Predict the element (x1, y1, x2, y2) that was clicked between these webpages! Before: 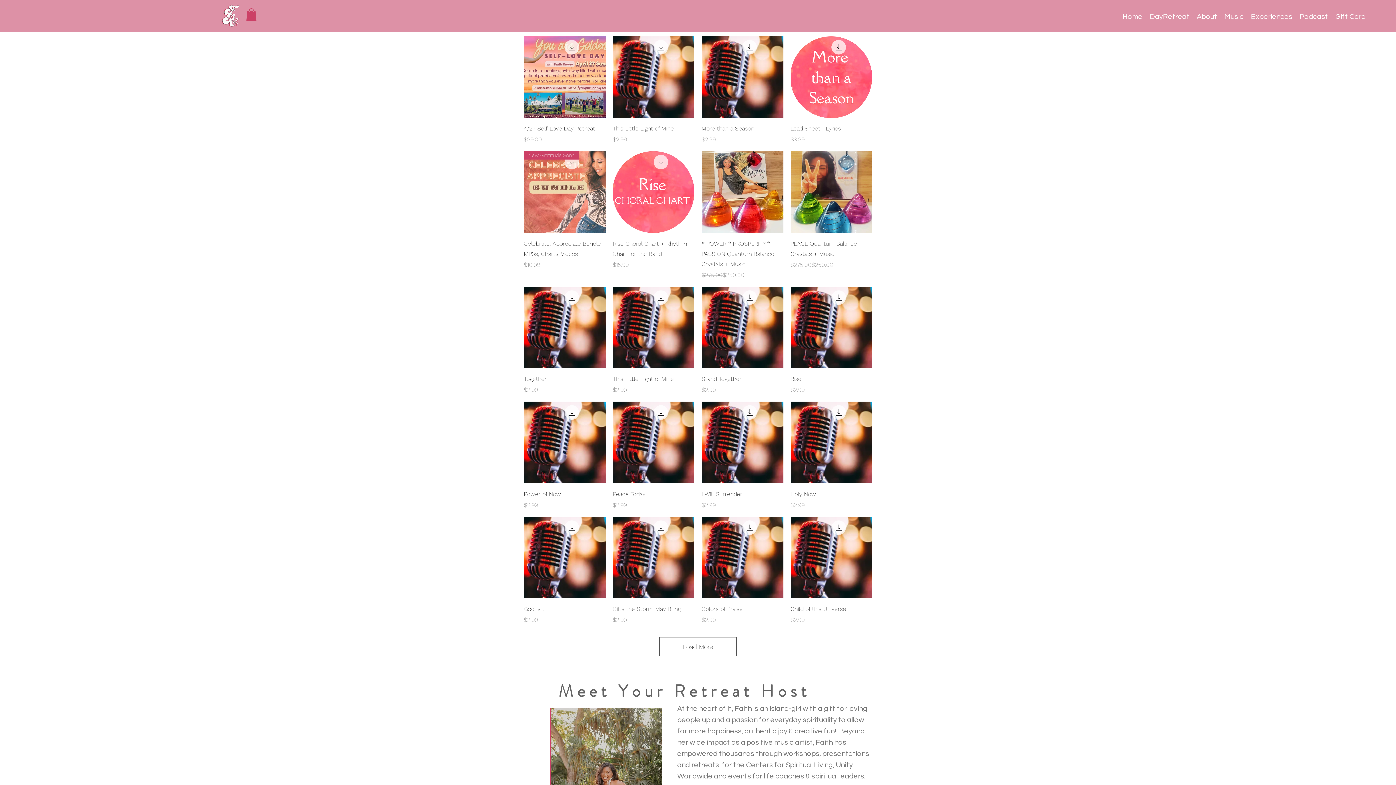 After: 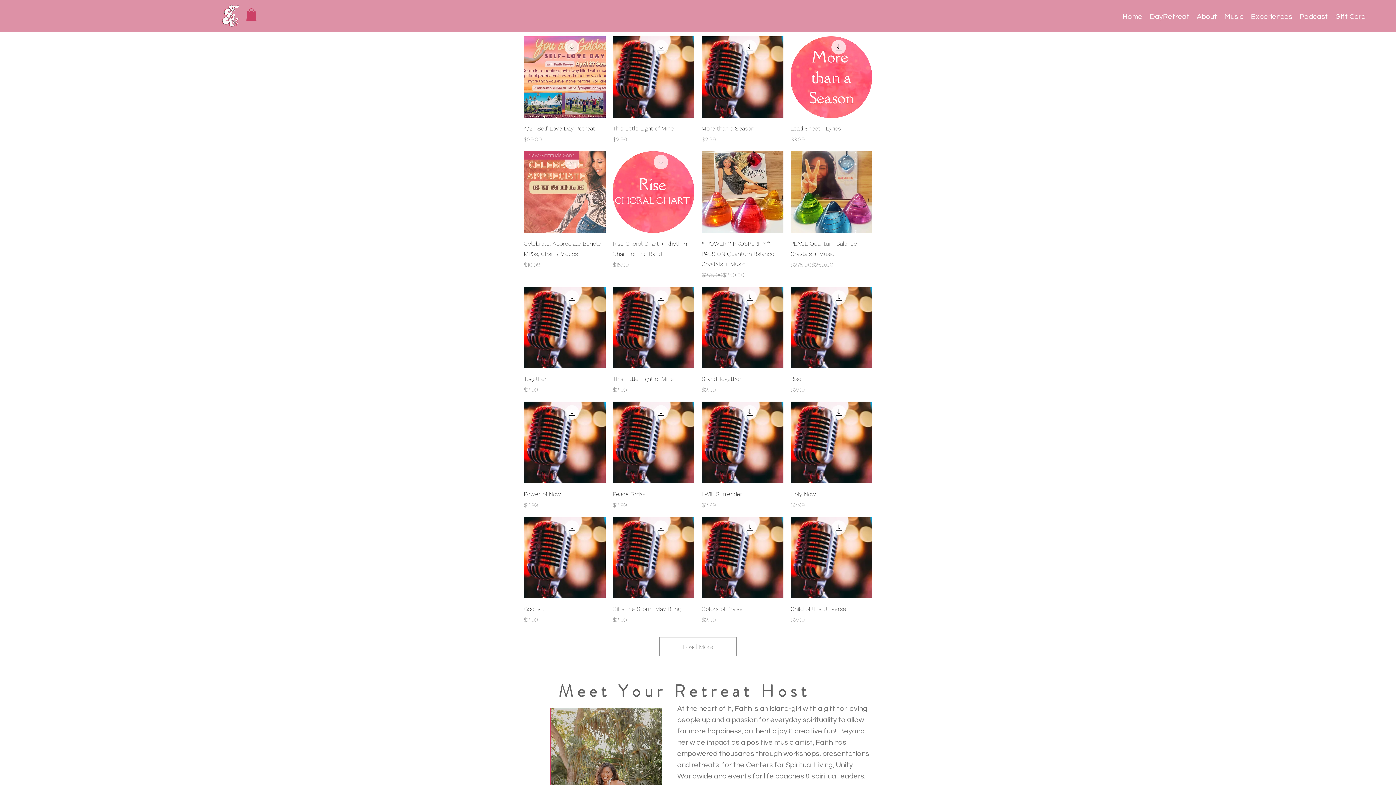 Action: label: Load More bbox: (659, 637, 736, 656)